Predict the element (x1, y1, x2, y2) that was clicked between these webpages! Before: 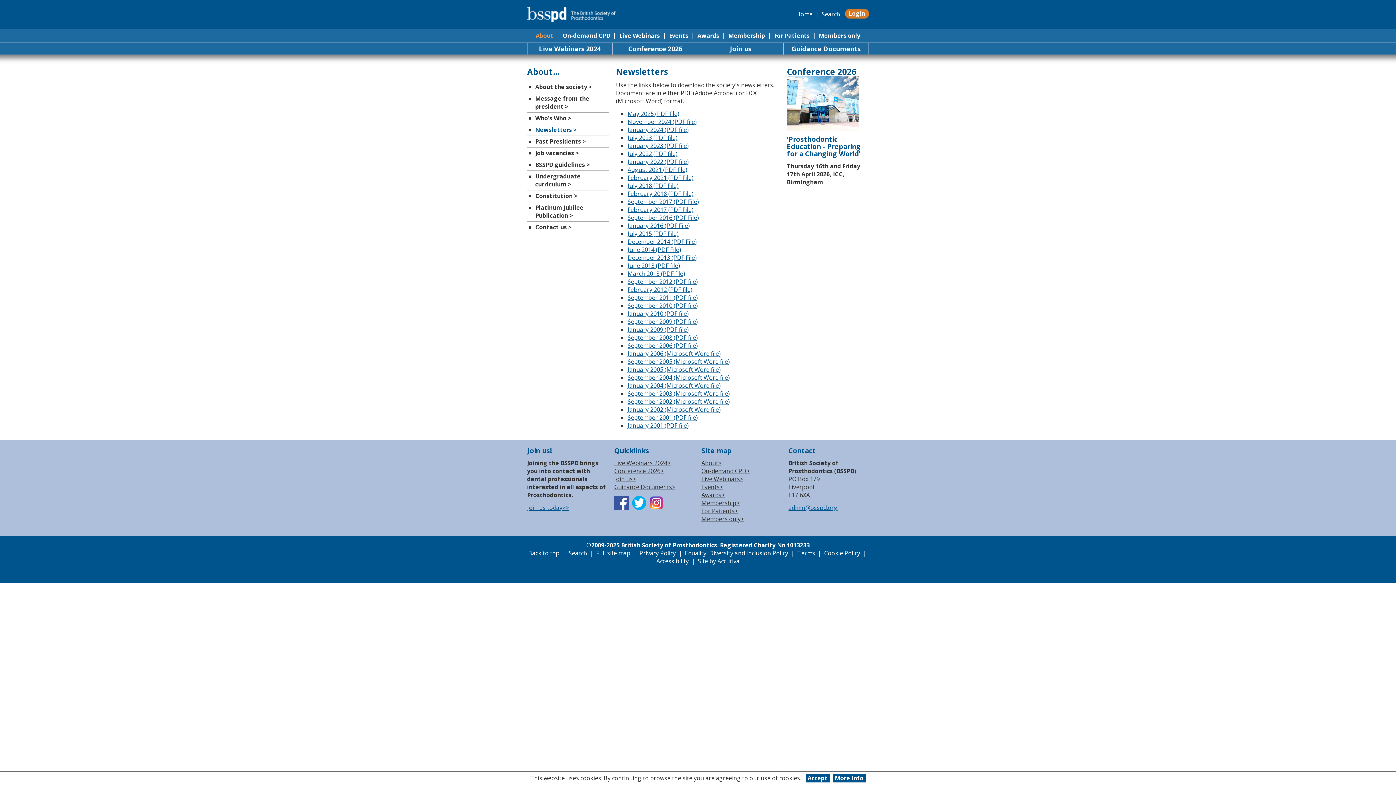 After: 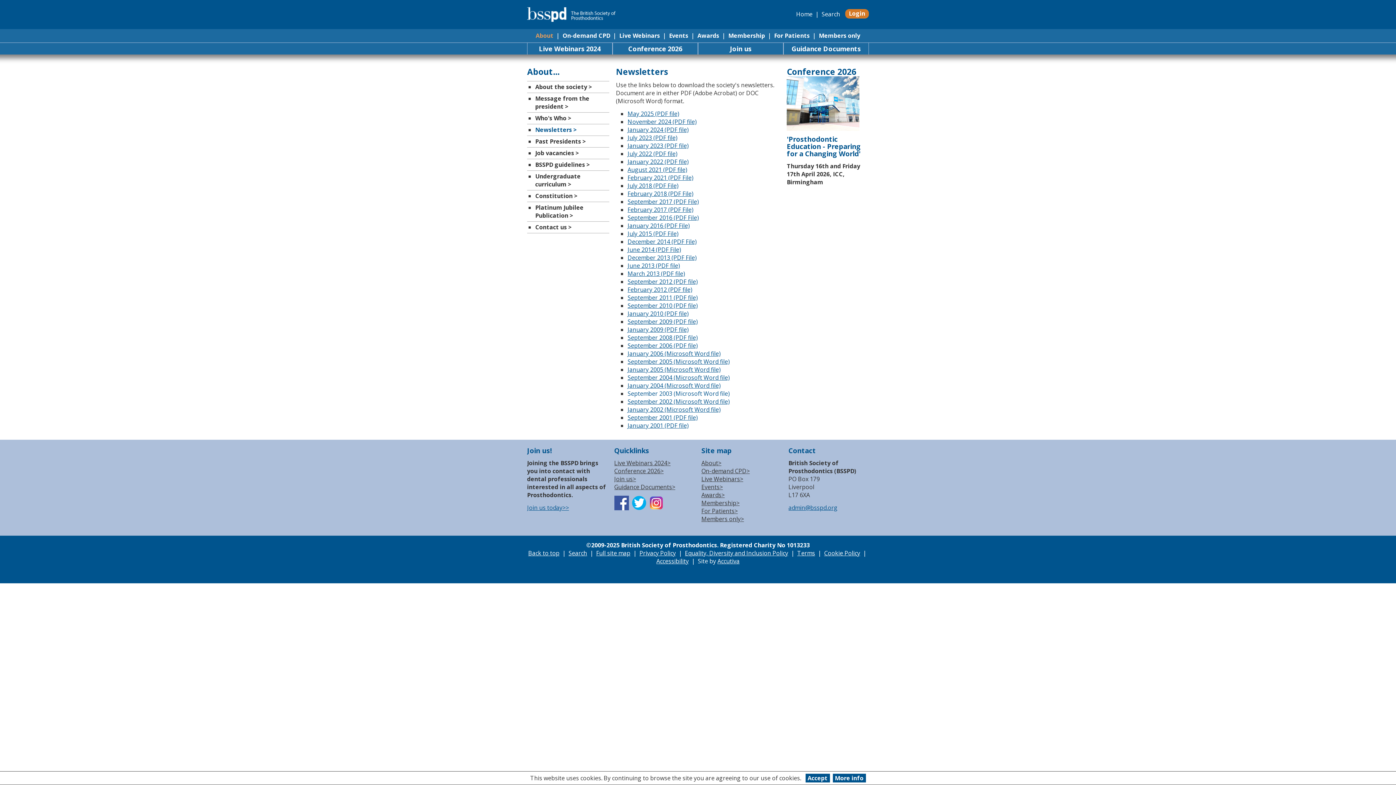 Action: bbox: (627, 389, 729, 397) label: September 2003 (Microsoft Word file)